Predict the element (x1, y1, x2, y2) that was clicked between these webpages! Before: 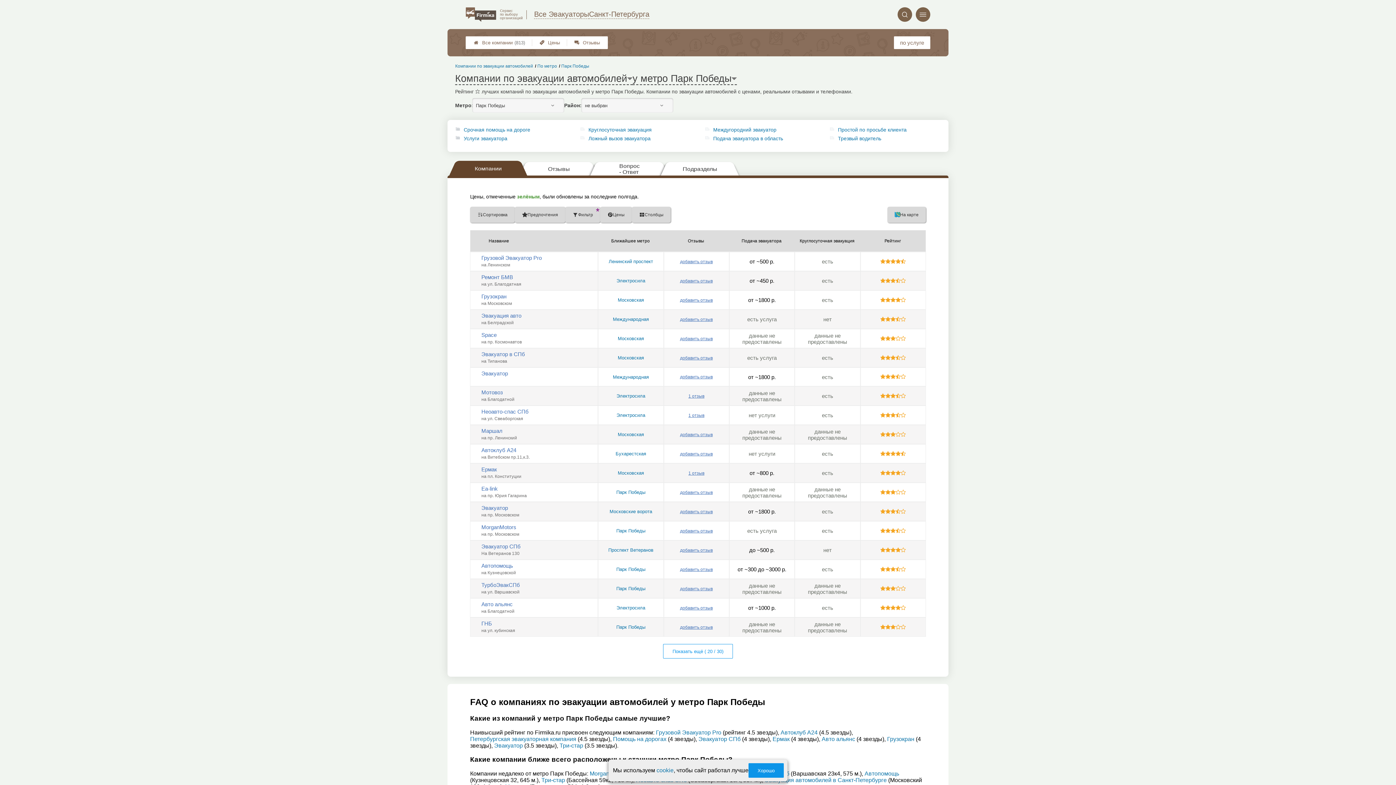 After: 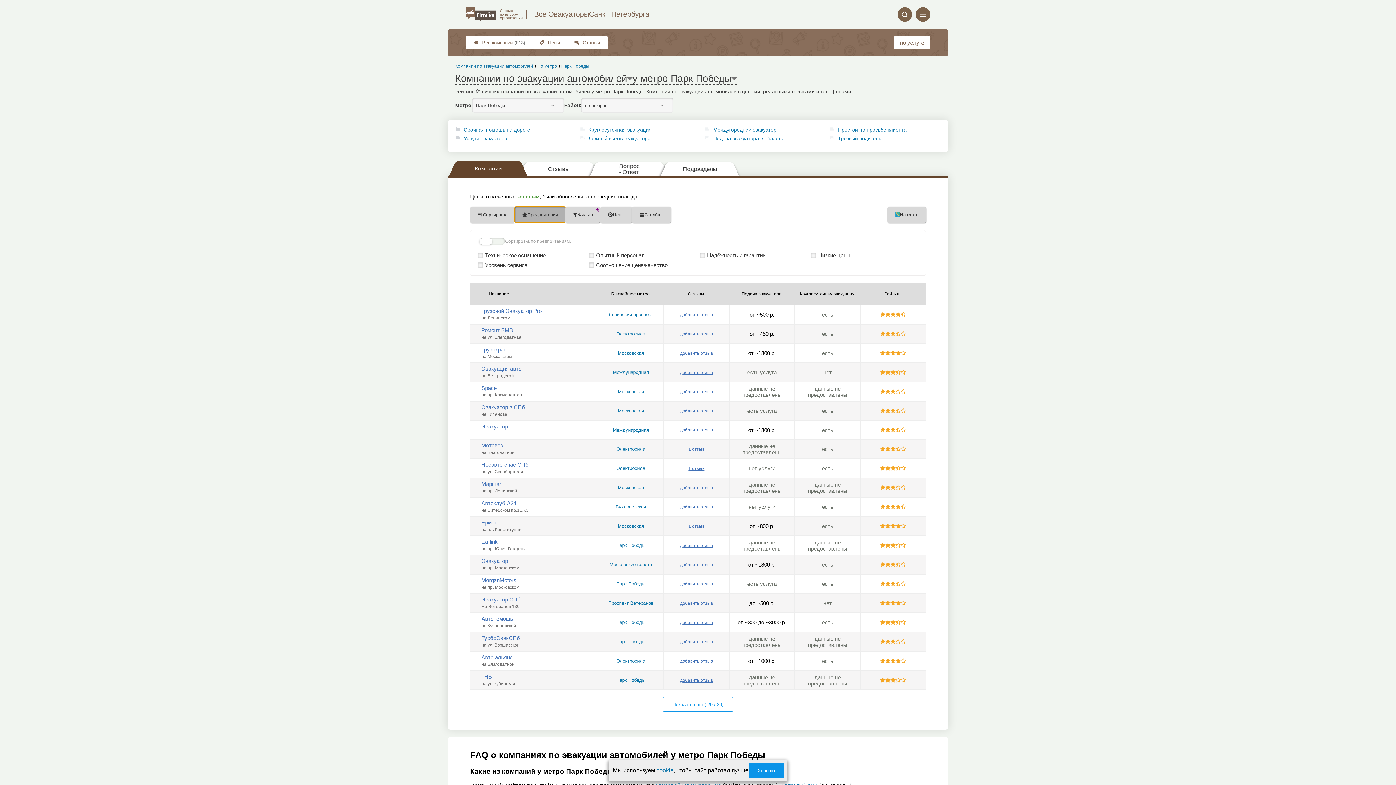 Action: label: 
Предпочтения bbox: (514, 206, 565, 222)